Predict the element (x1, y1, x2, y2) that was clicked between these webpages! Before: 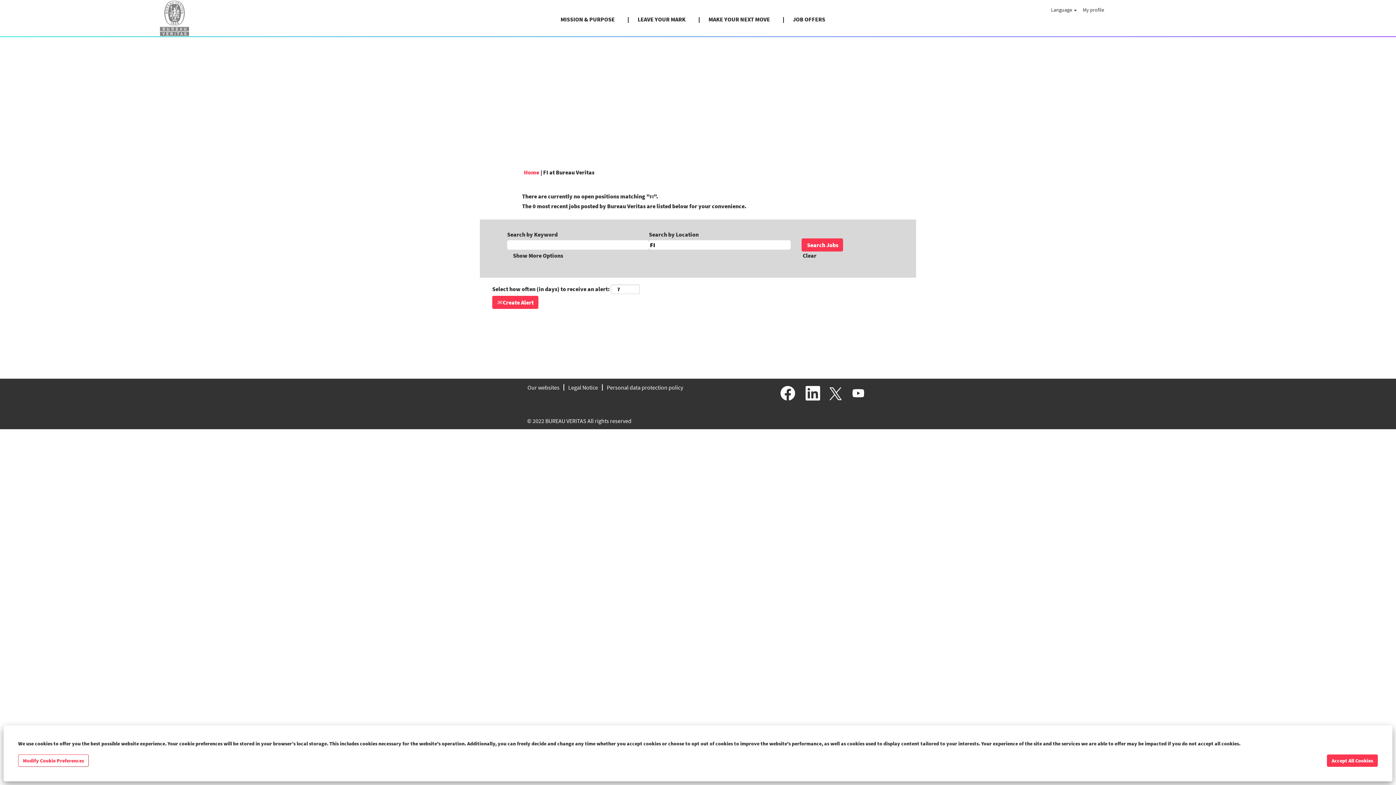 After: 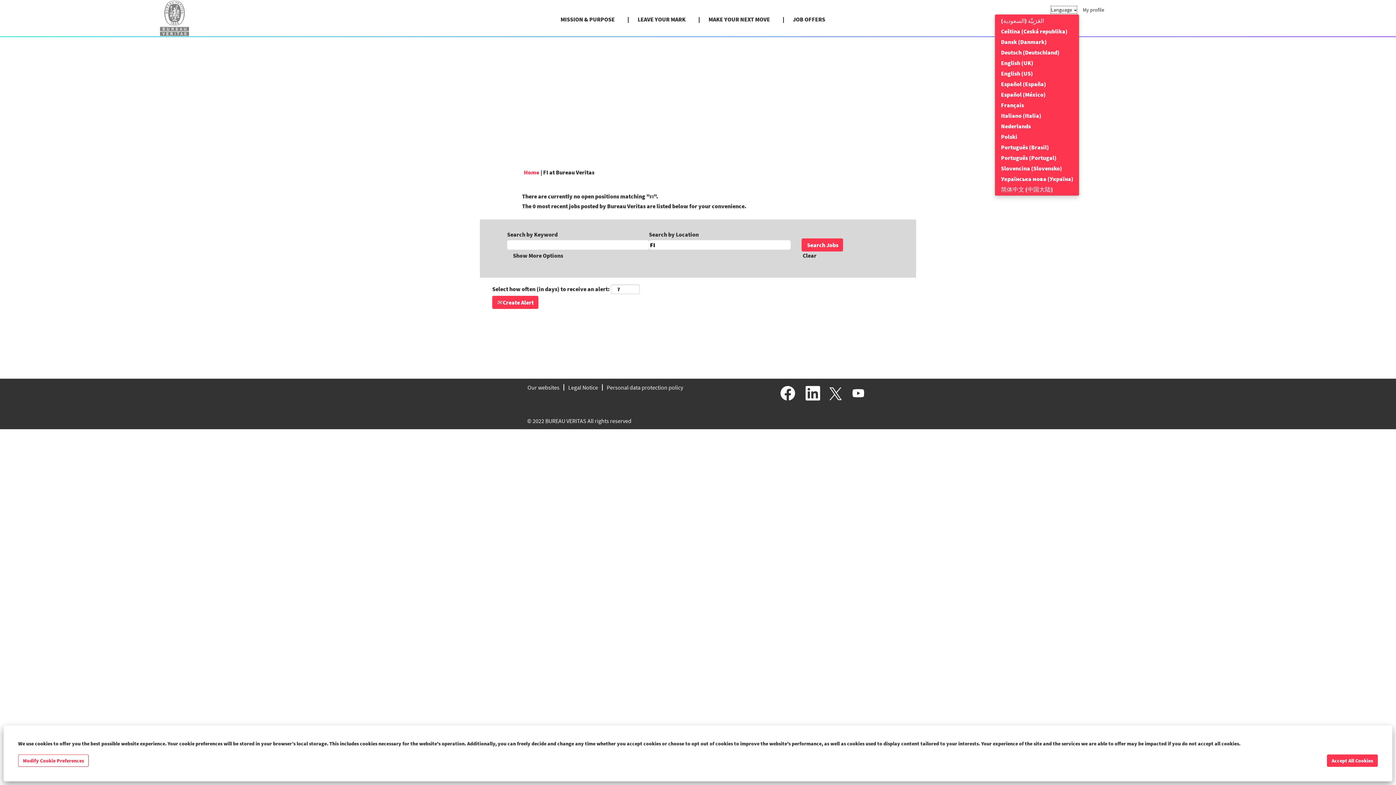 Action: bbox: (1050, 5, 1077, 13) label: Language 